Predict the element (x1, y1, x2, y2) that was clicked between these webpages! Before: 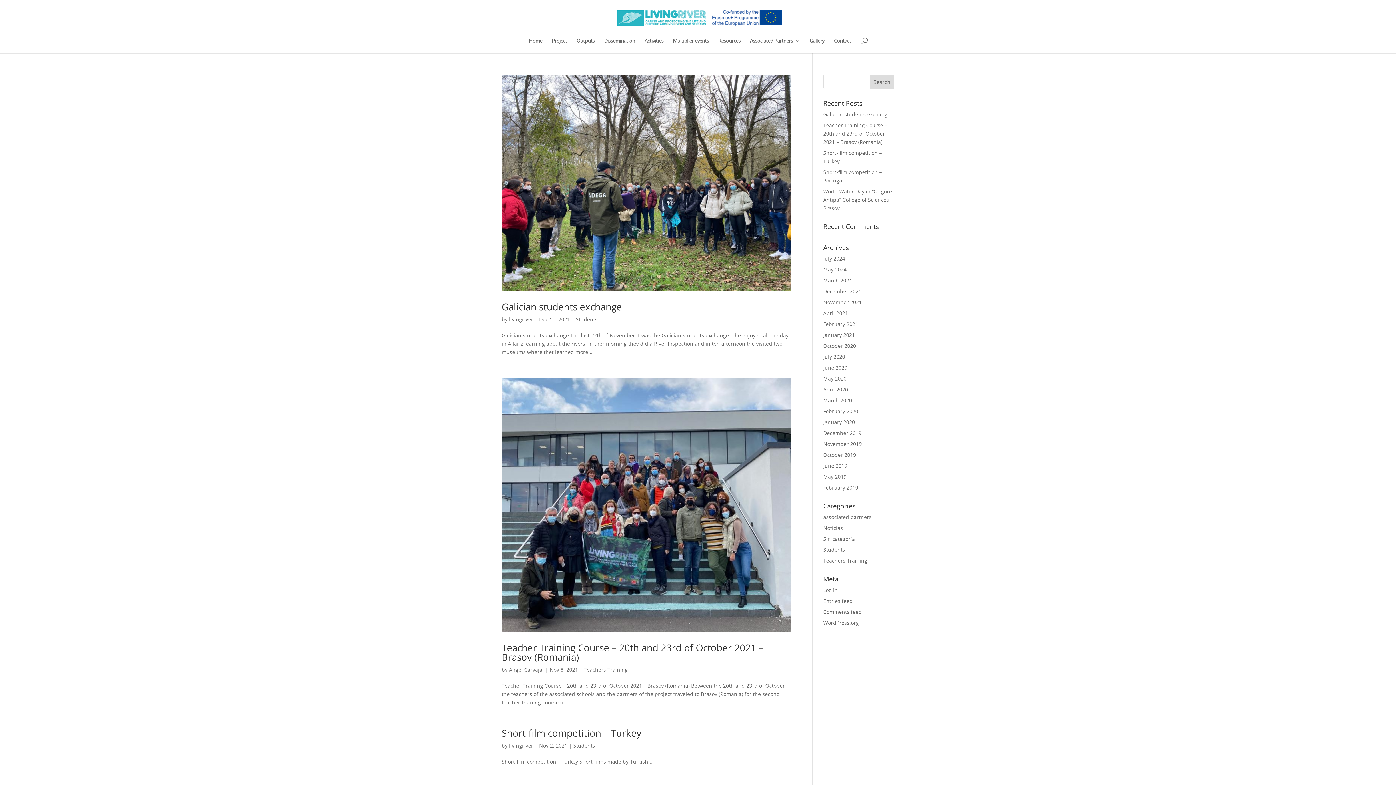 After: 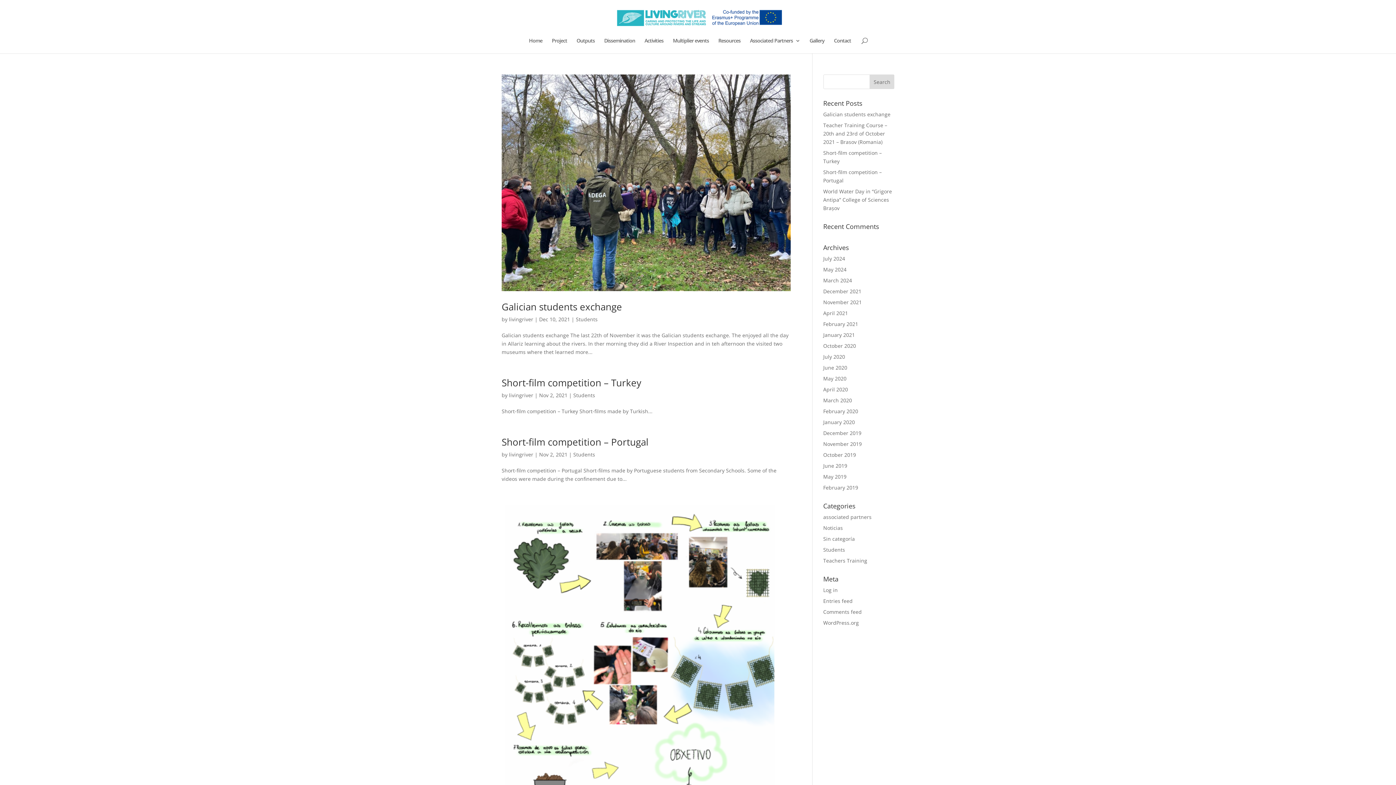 Action: label: Students bbox: (573, 742, 595, 749)